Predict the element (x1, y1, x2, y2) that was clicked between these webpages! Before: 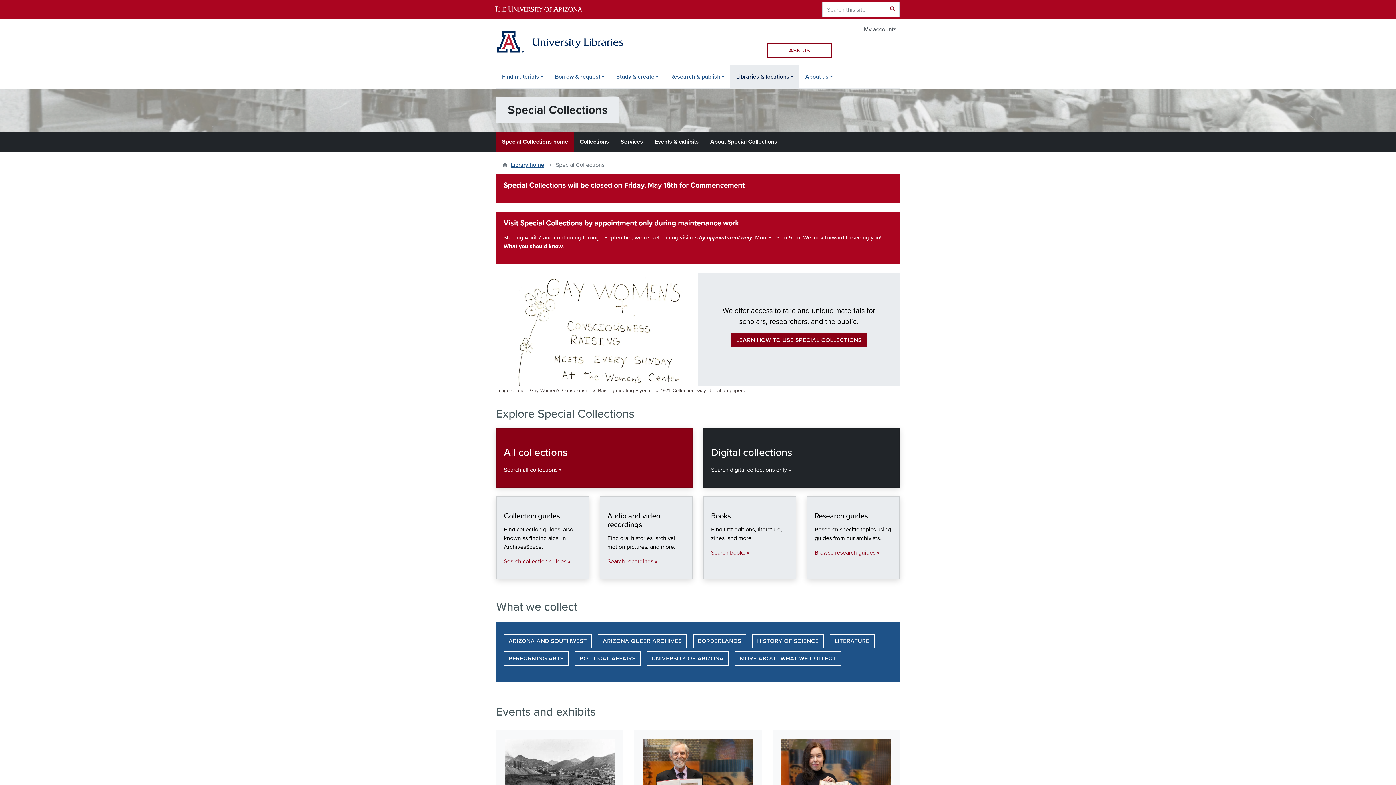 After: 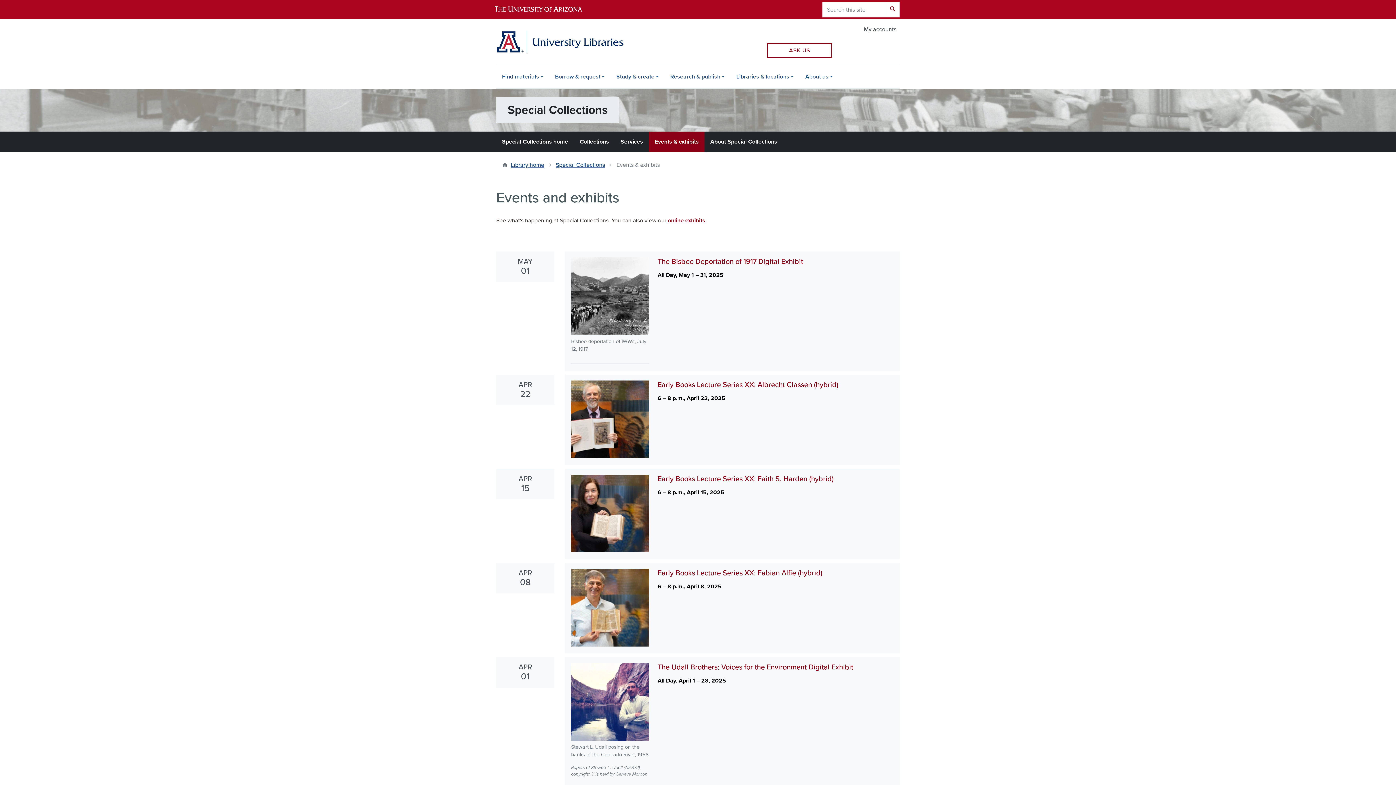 Action: label: Events & exhibits bbox: (649, 131, 704, 152)